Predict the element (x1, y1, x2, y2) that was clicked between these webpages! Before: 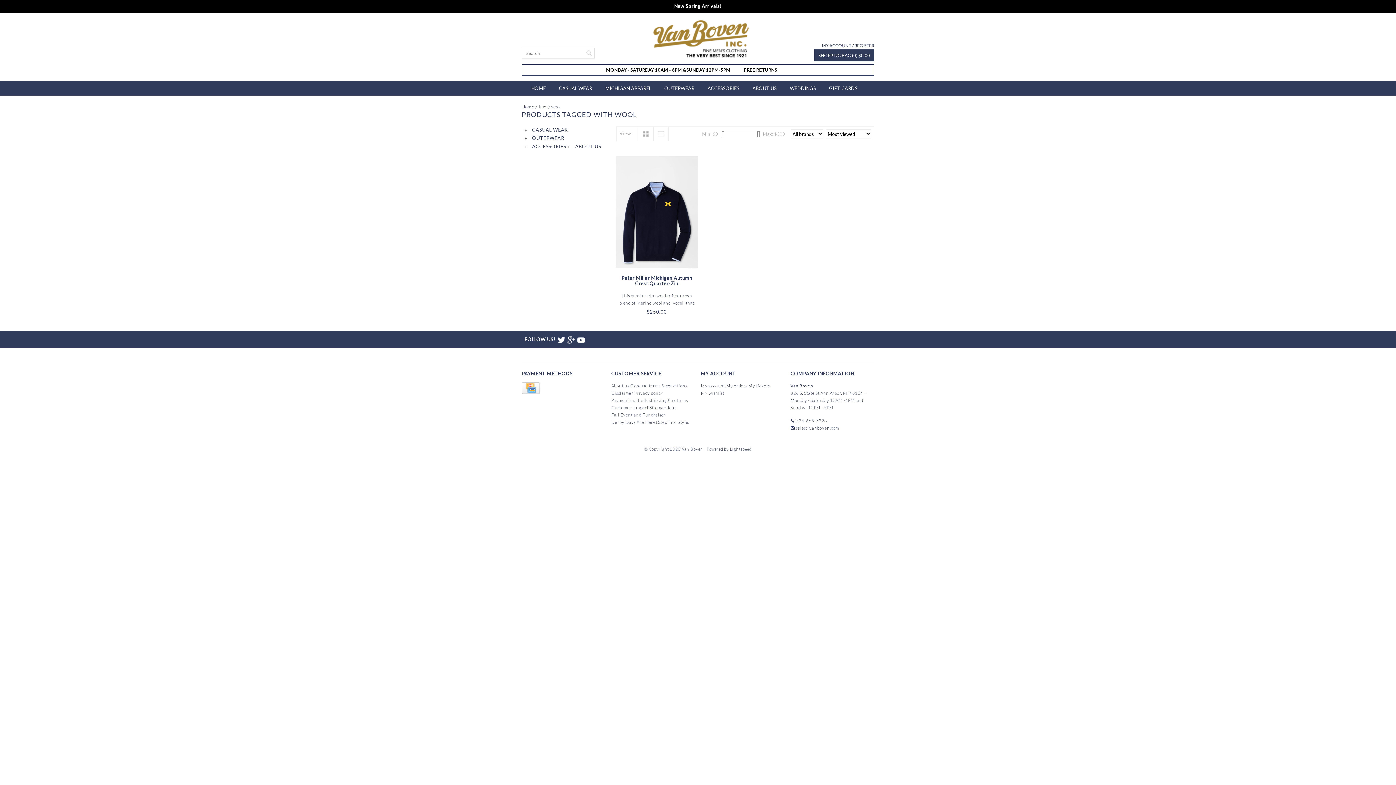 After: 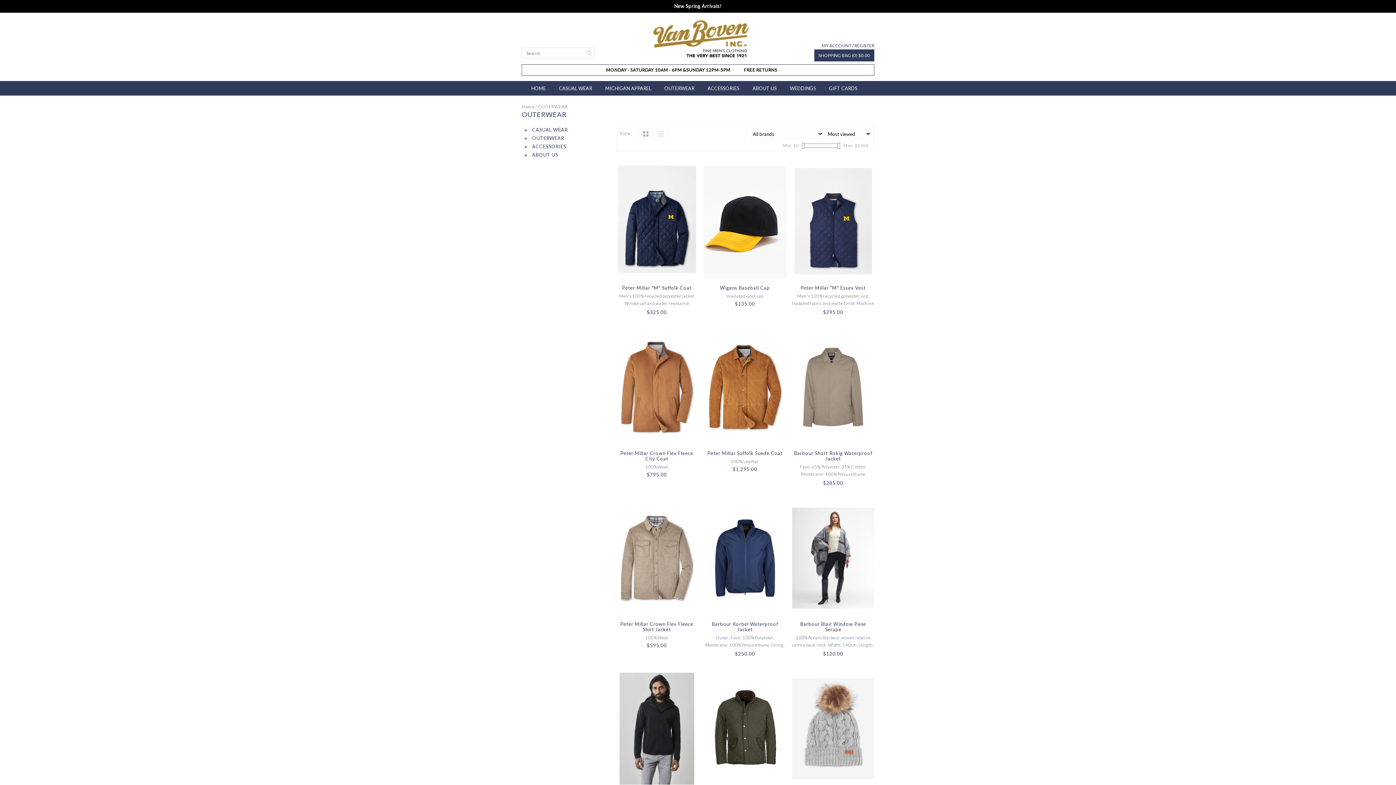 Action: bbox: (661, 81, 697, 95) label: OUTERWEAR